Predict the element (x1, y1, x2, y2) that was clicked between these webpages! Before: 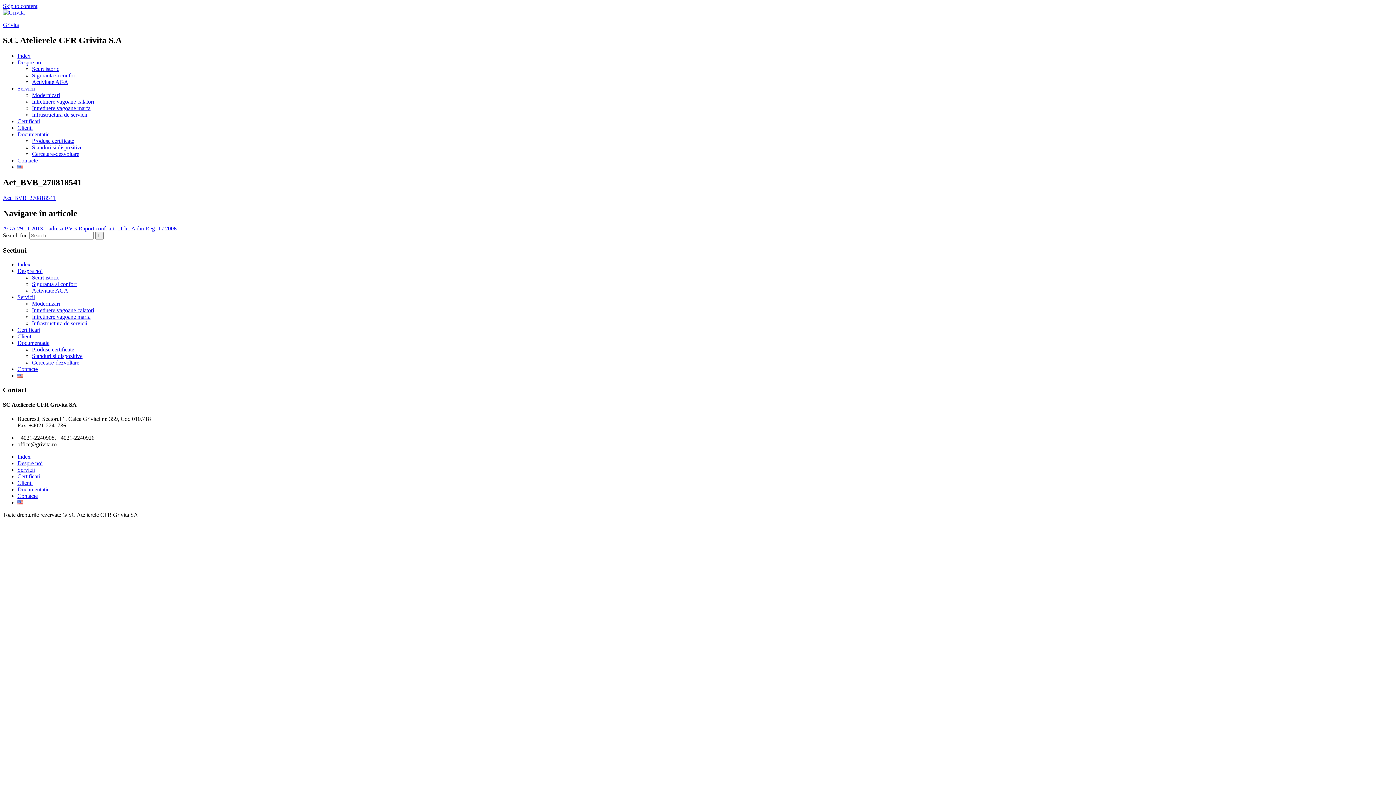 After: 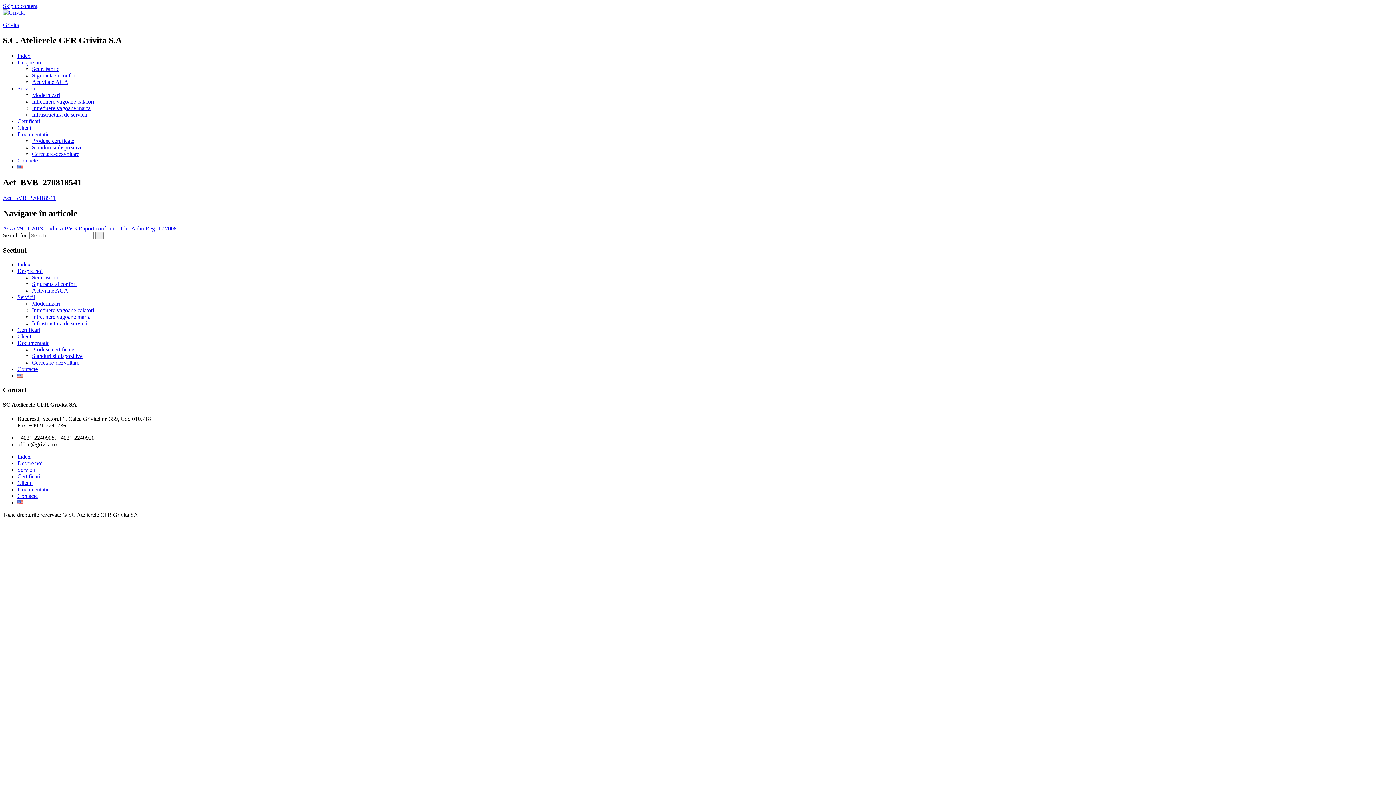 Action: bbox: (17, 59, 42, 65) label: Despre noi